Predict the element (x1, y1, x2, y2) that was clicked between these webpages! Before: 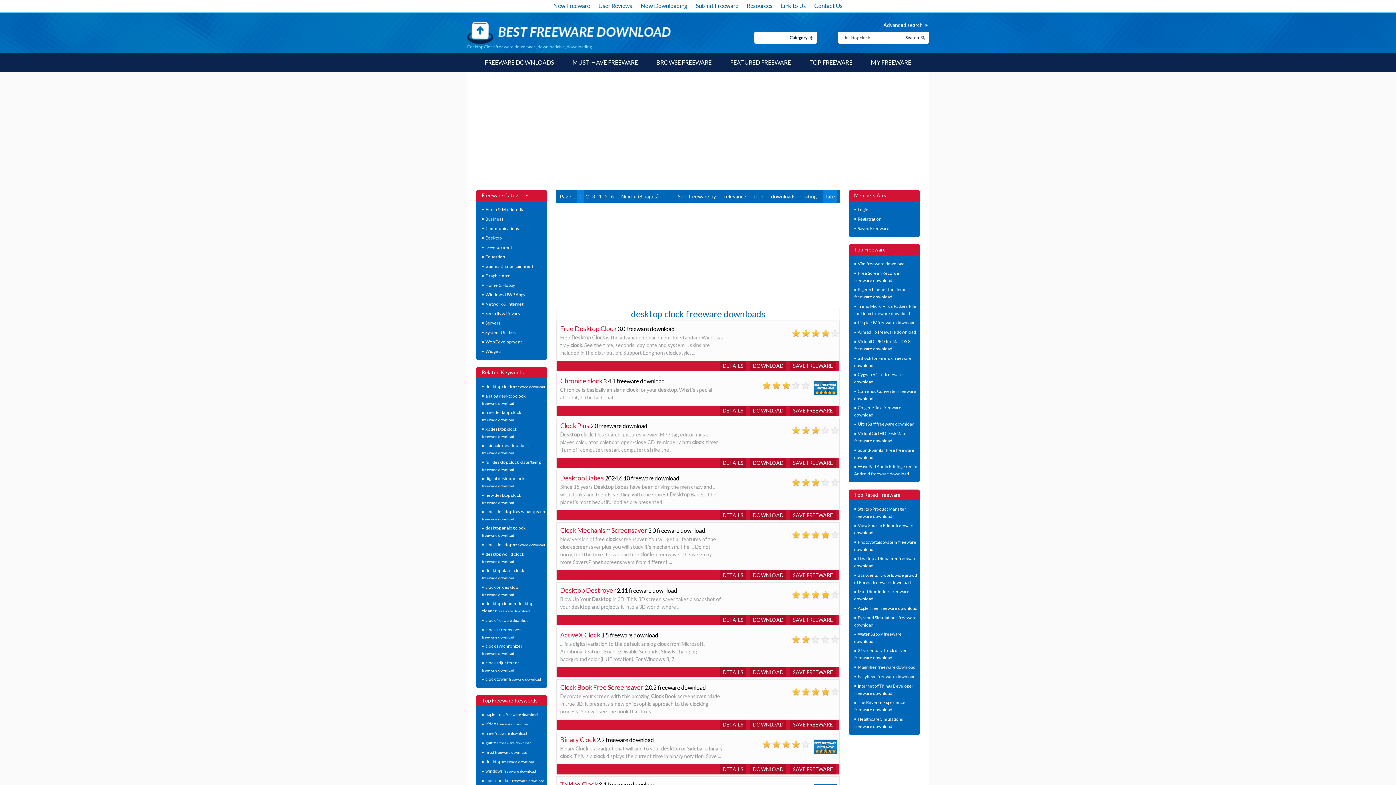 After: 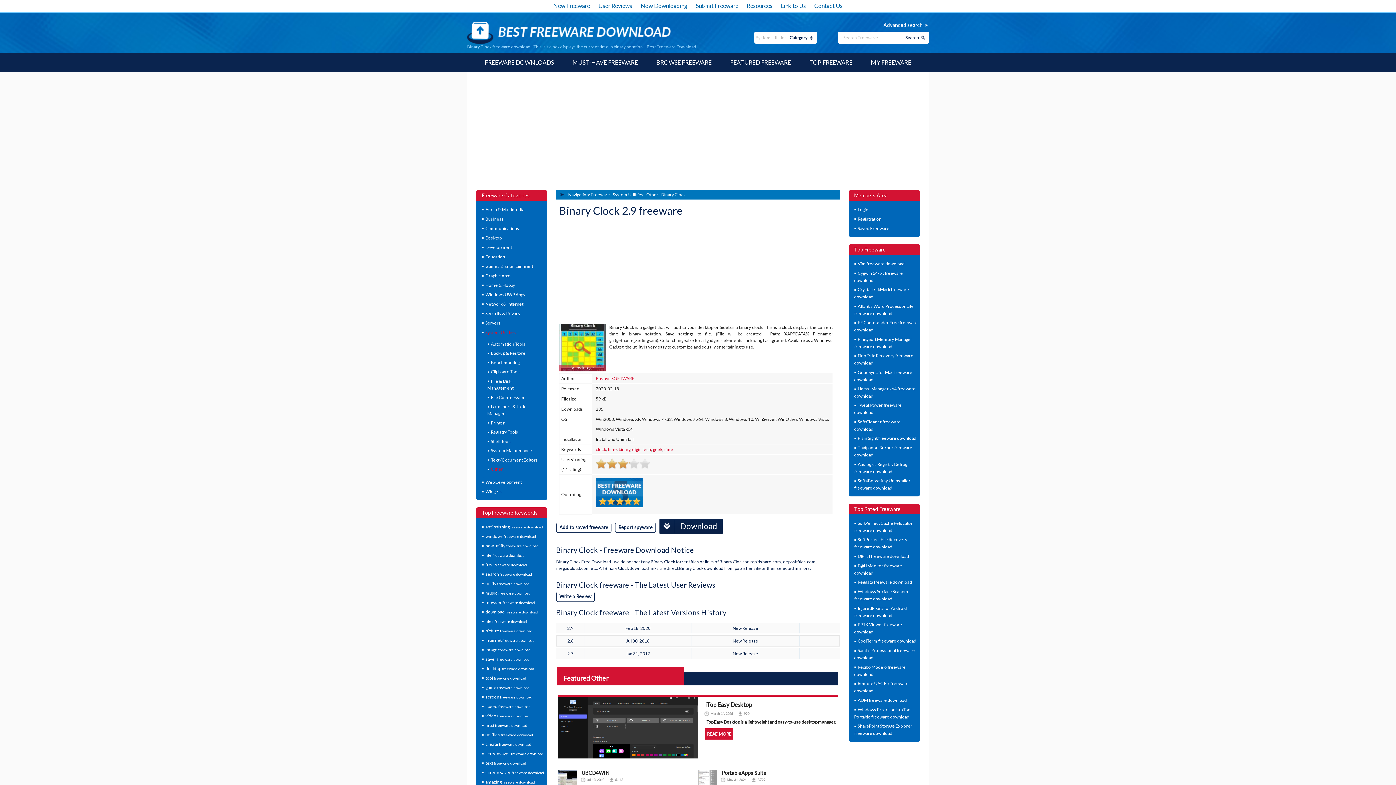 Action: label: DETAILS bbox: (722, 766, 743, 773)